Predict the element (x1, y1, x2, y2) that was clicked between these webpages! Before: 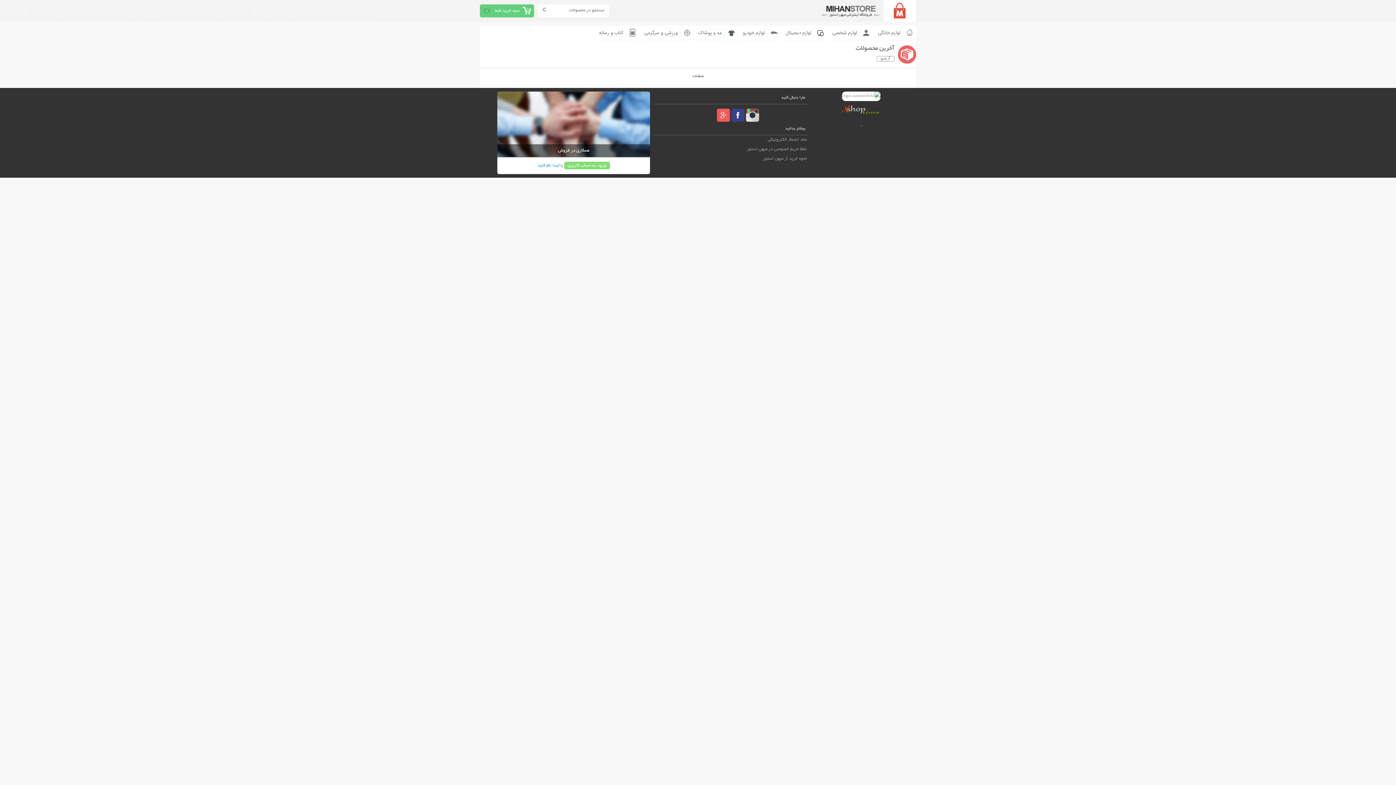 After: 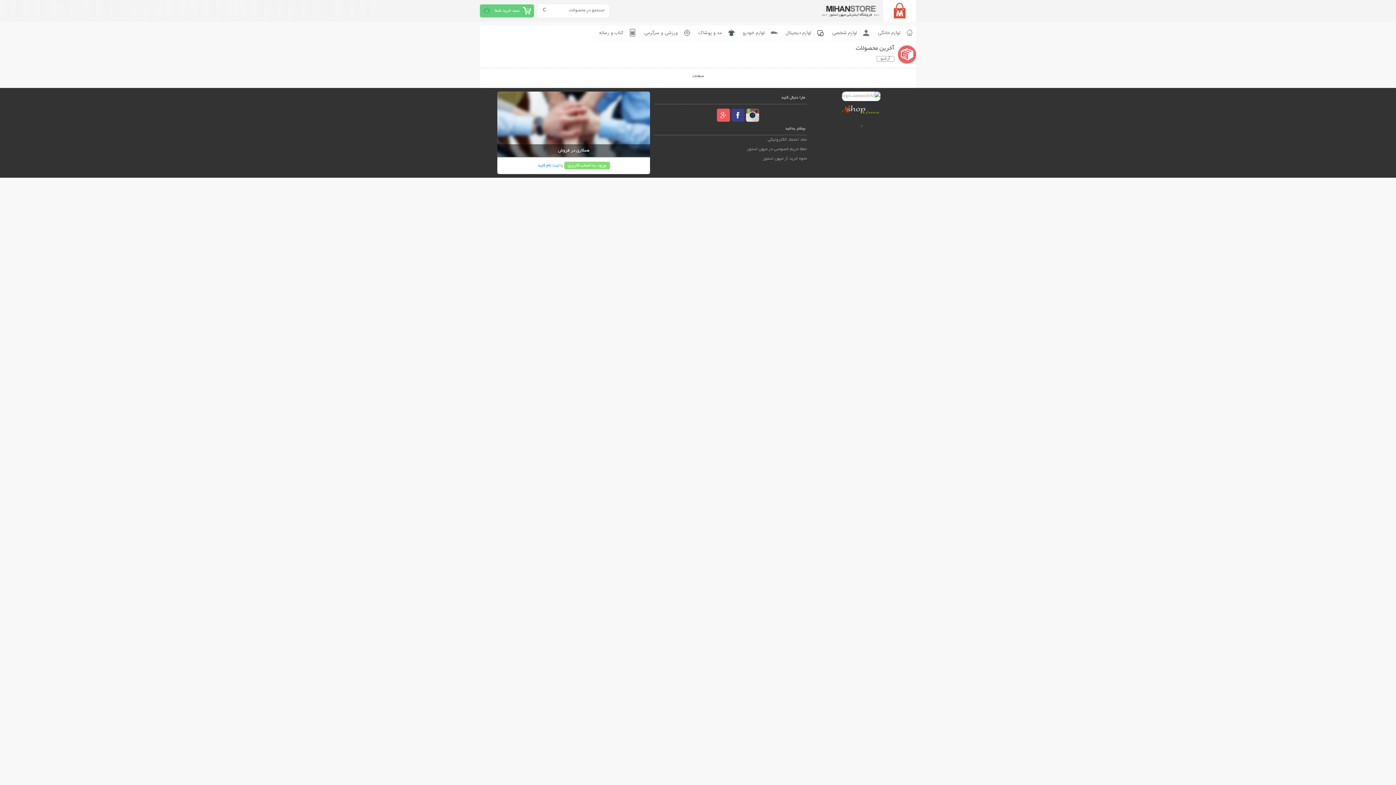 Action: bbox: (716, 108, 730, 122)